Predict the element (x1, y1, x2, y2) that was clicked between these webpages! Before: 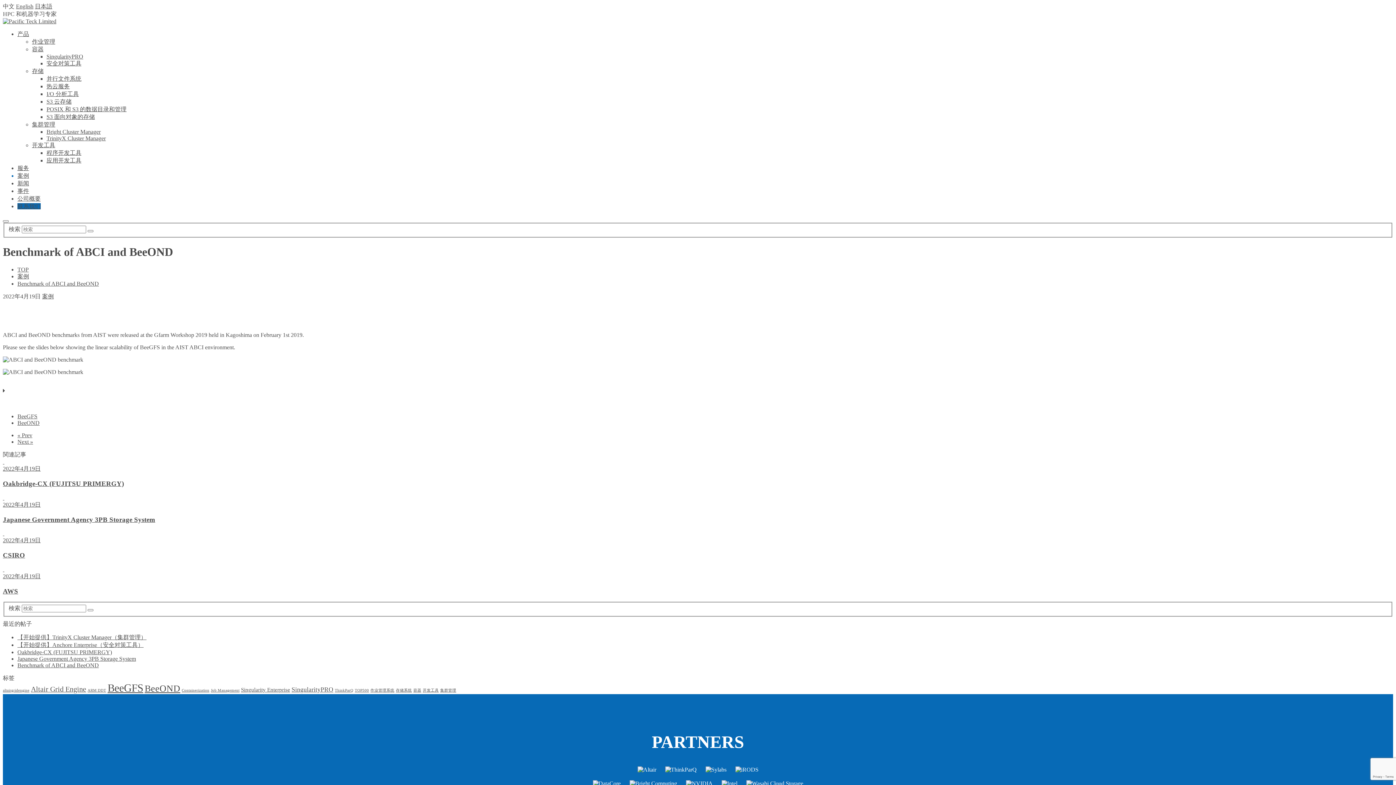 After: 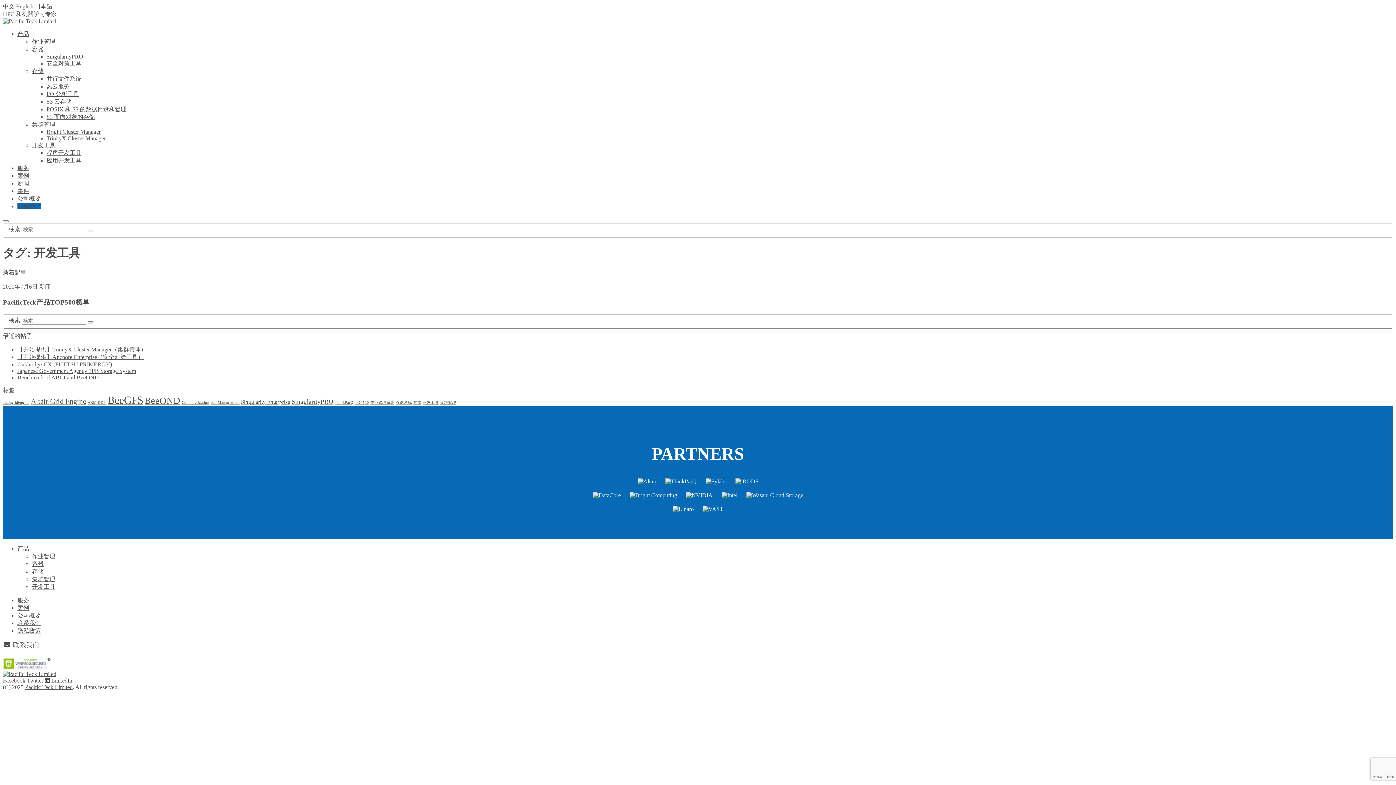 Action: label: 开发工具 (1個の項目) bbox: (422, 688, 438, 692)